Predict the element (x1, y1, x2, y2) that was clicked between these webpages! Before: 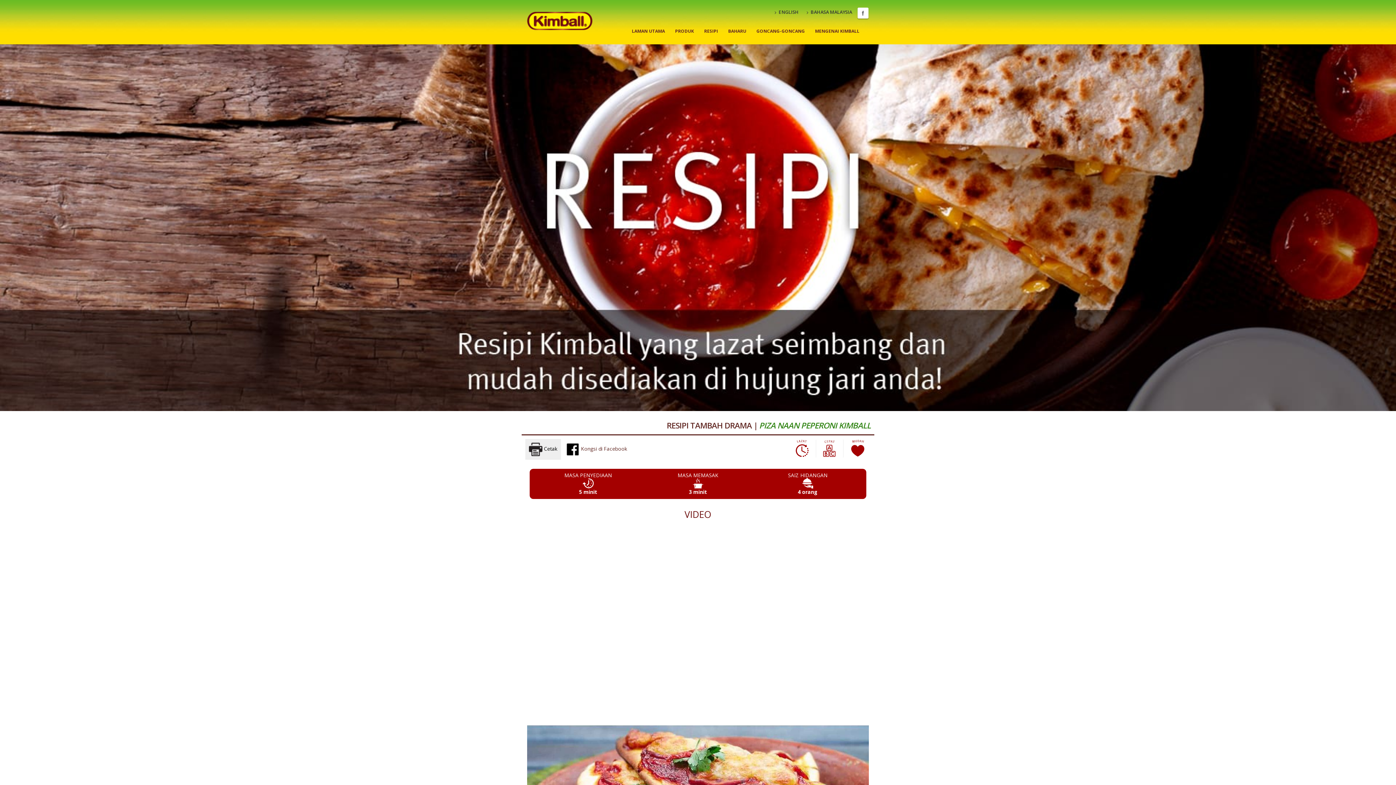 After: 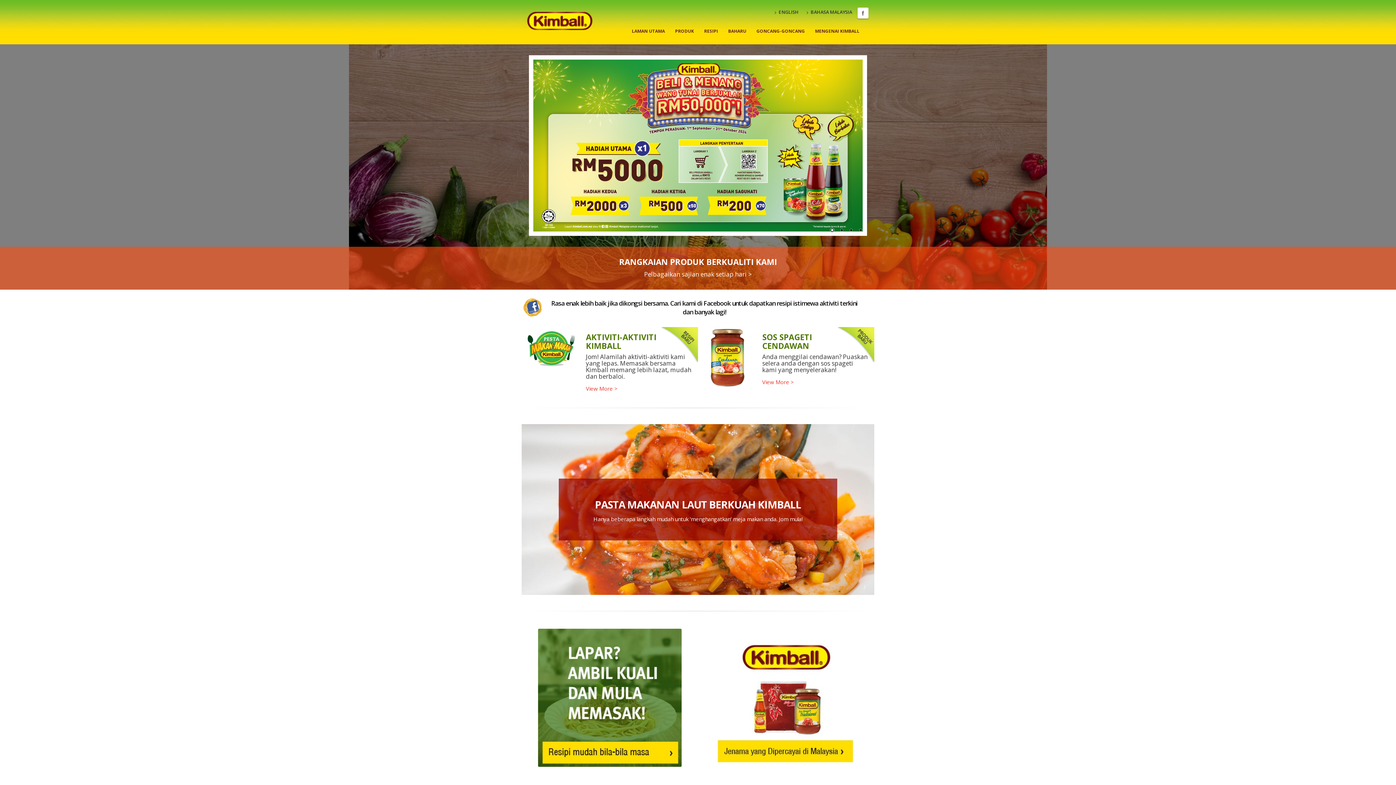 Action: bbox: (527, 16, 592, 23)